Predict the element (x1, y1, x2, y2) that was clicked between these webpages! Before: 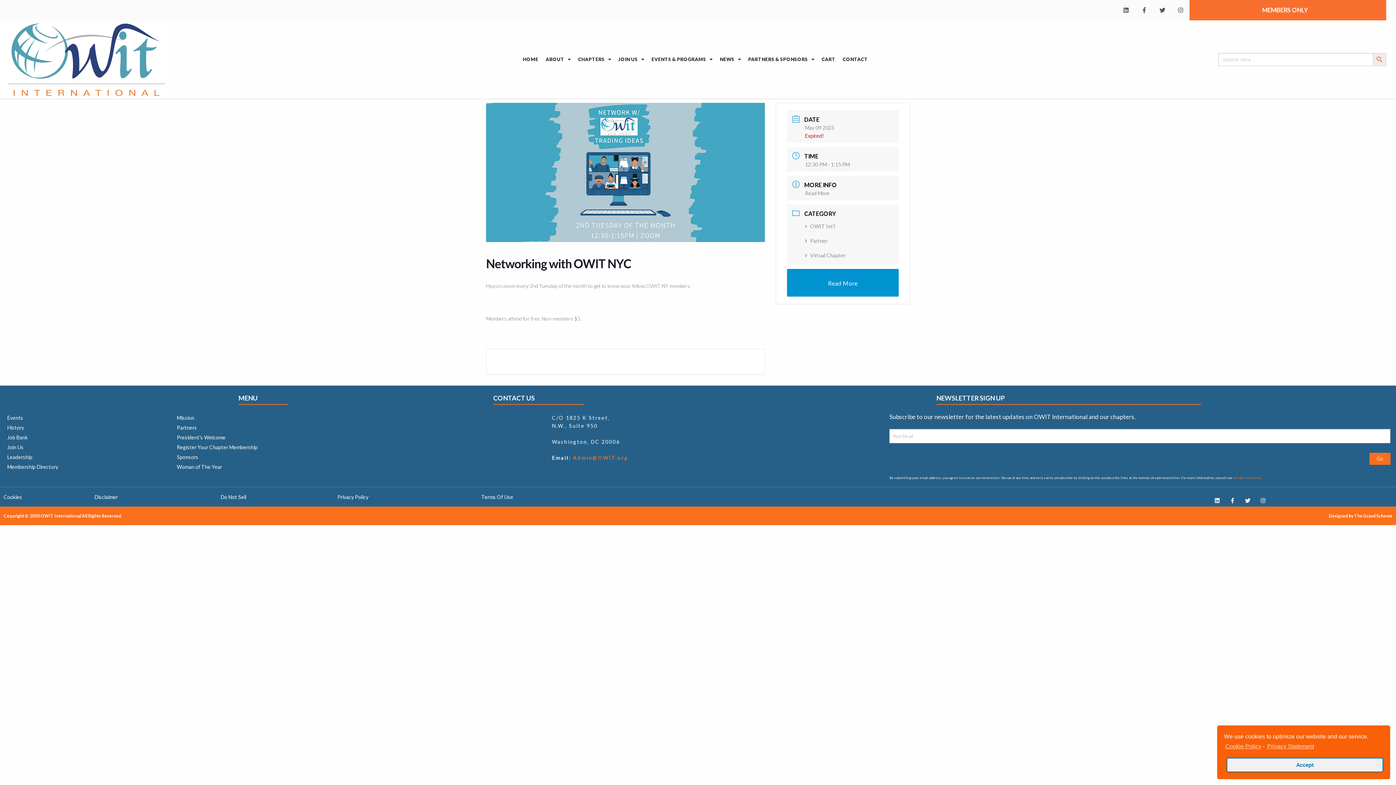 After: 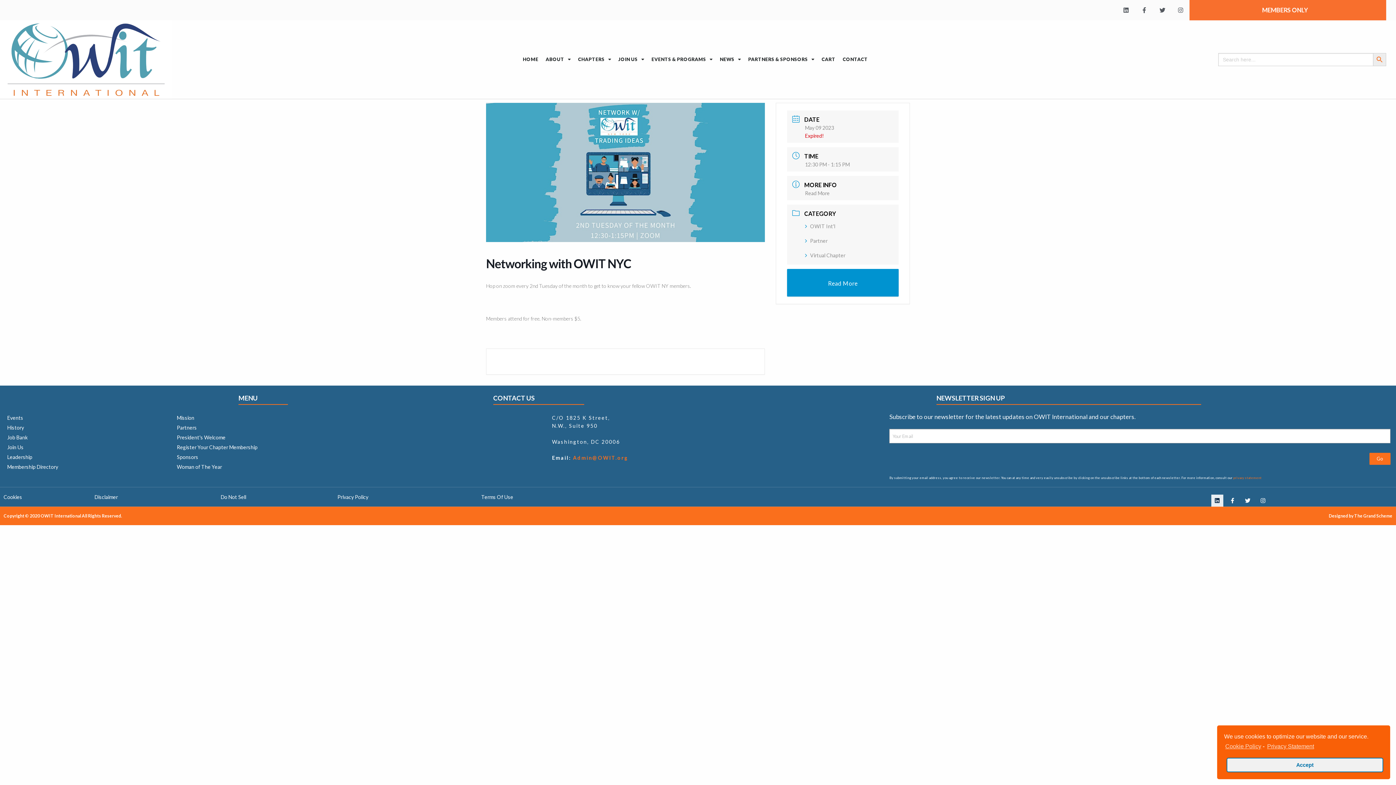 Action: bbox: (1211, 494, 1223, 506) label: Linkedin